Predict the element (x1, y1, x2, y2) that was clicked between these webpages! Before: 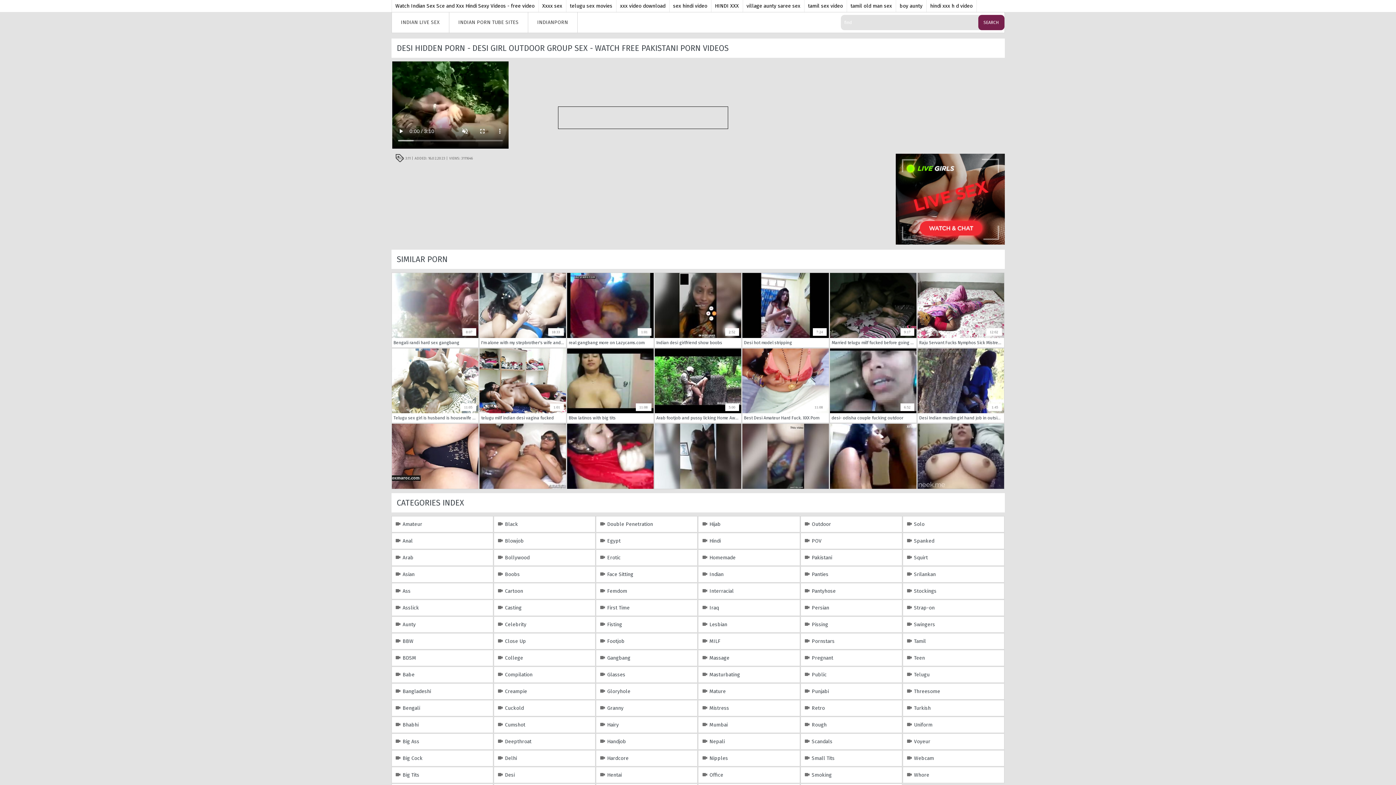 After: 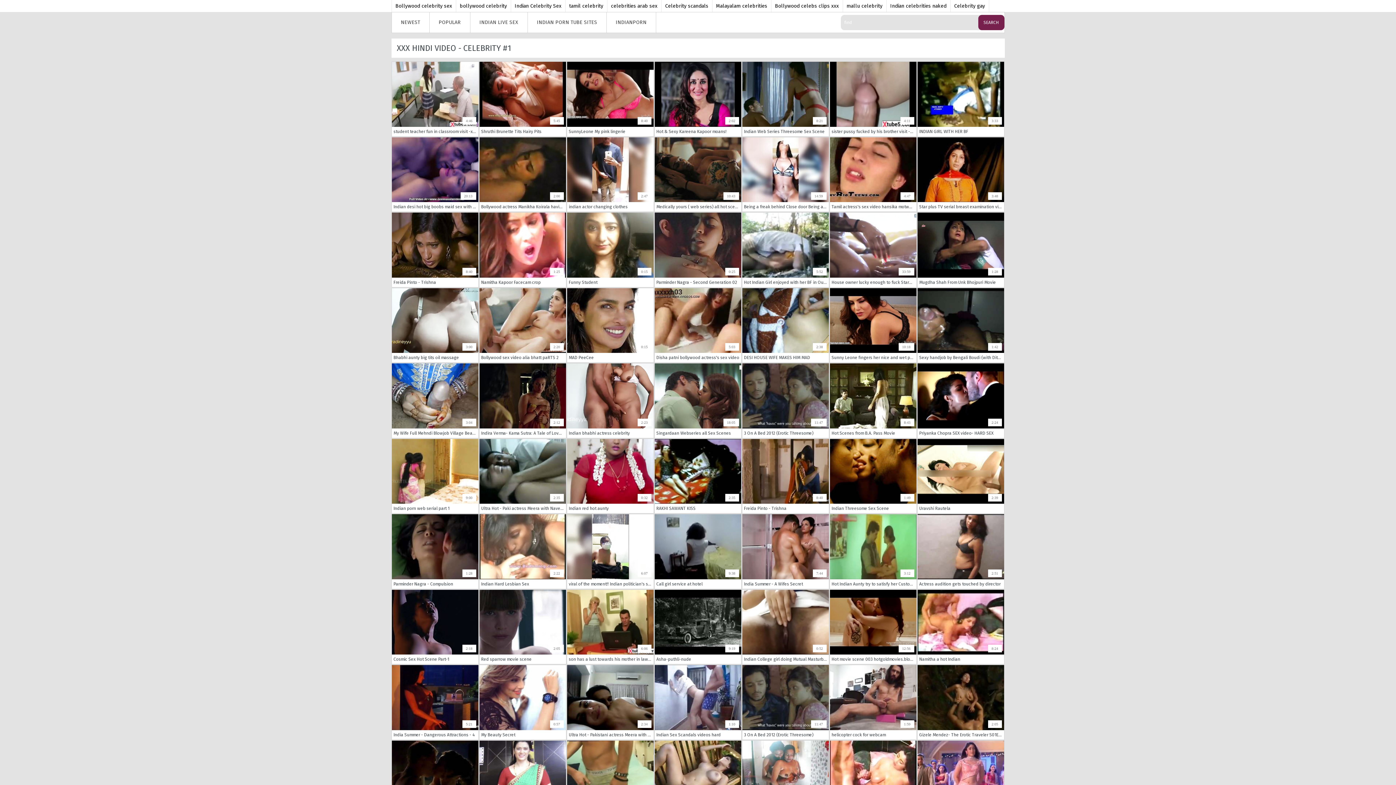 Action: label: Celebrity bbox: (493, 616, 595, 632)